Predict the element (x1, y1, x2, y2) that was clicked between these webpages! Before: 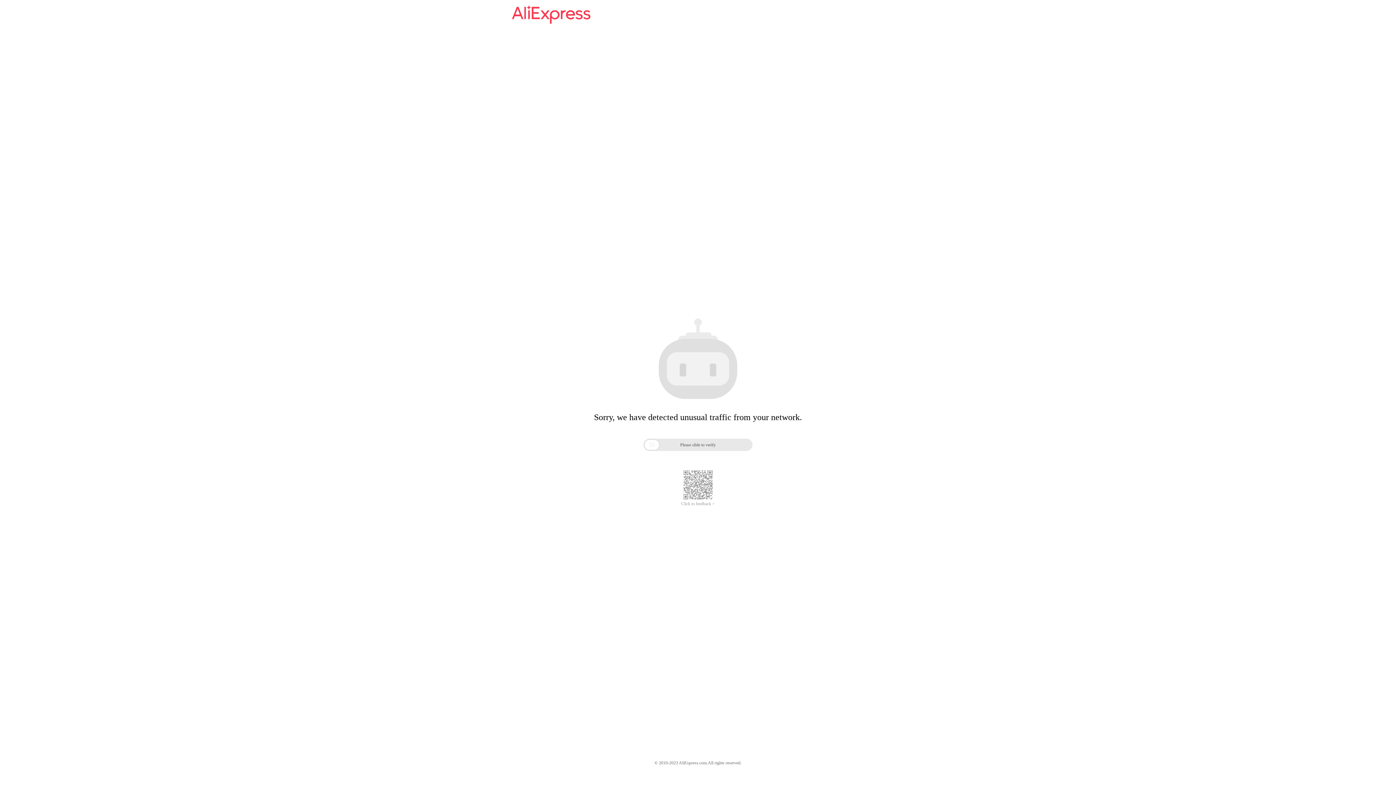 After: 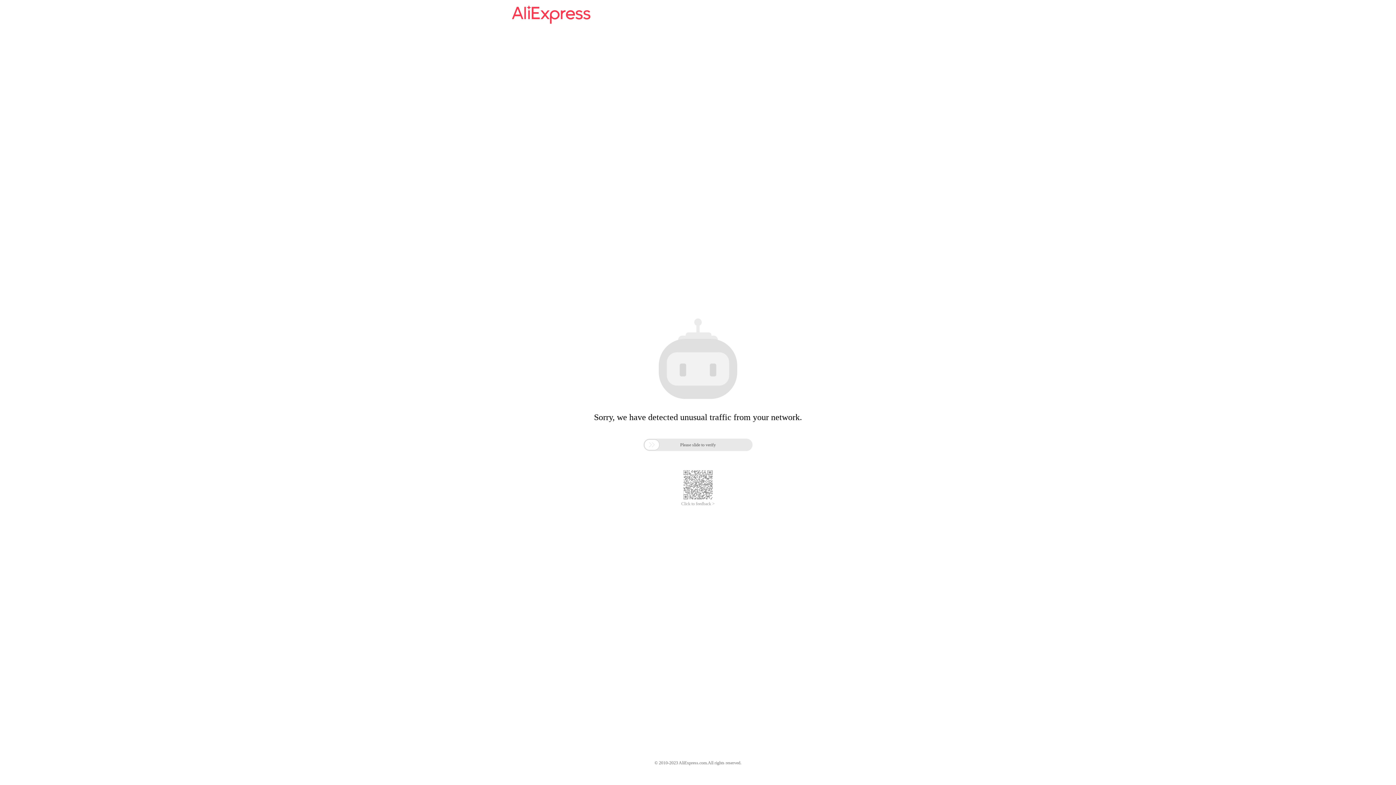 Action: bbox: (681, 501, 714, 506) label: Click to feedback >